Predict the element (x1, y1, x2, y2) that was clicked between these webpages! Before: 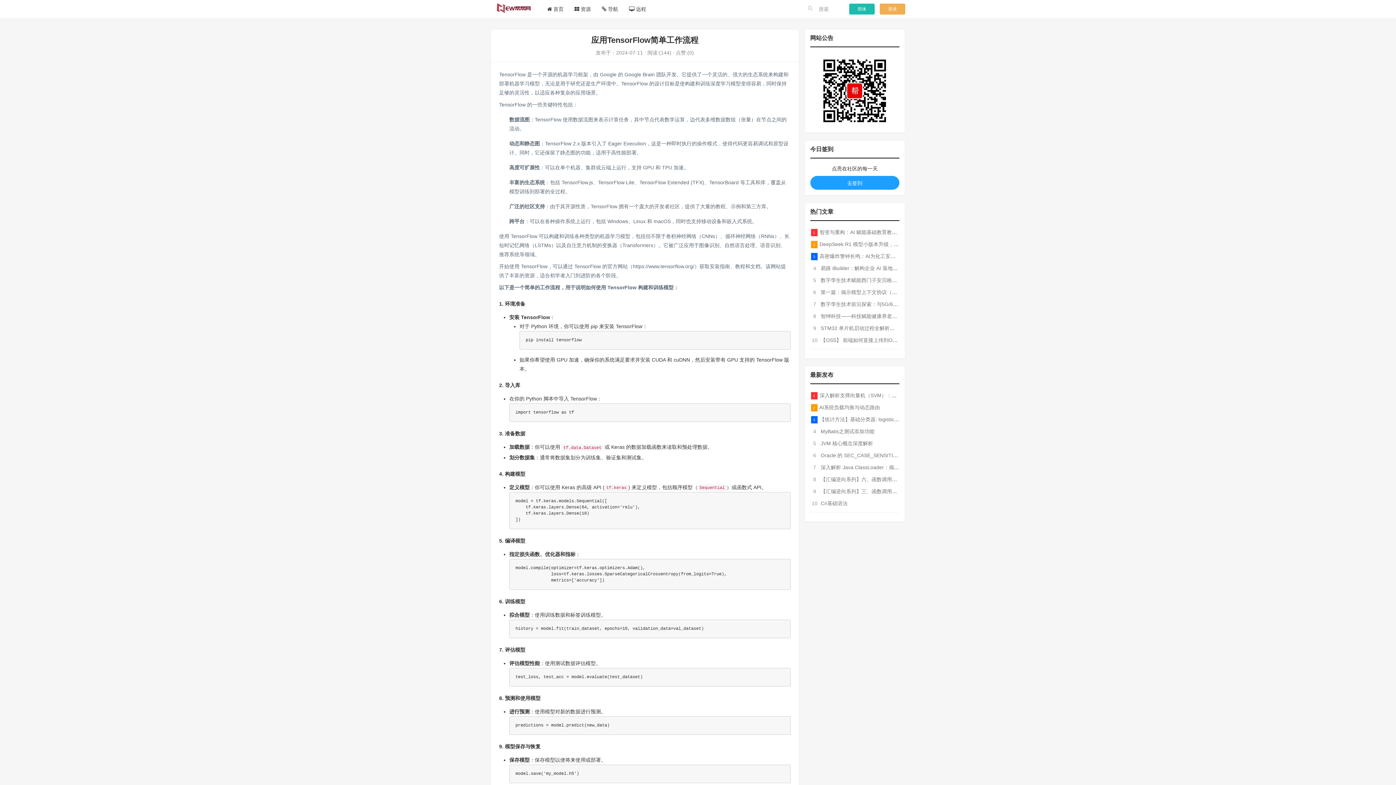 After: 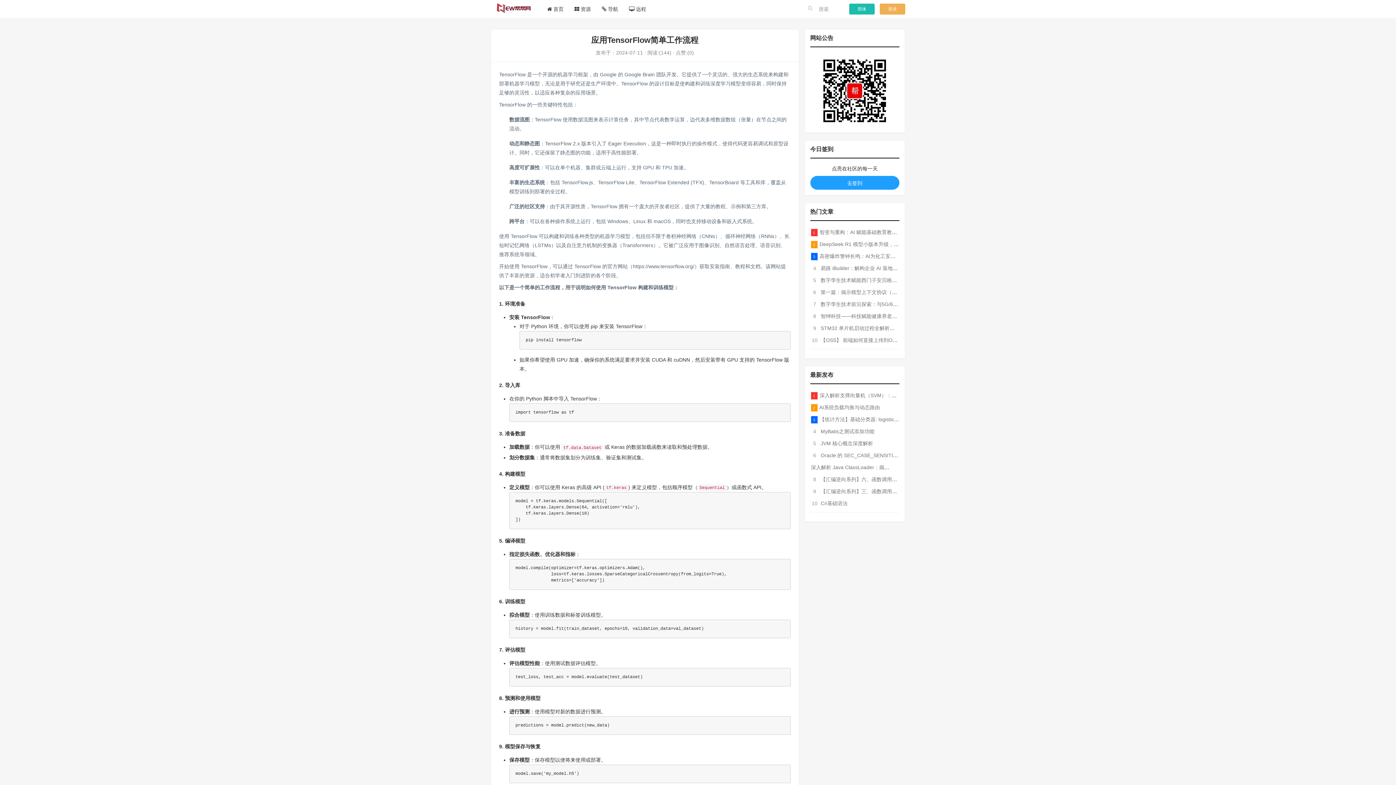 Action: bbox: (820, 464, 958, 470) label: 深入解析 Java ClassLoader：揭开 JVM 动态加载的神秘面纱